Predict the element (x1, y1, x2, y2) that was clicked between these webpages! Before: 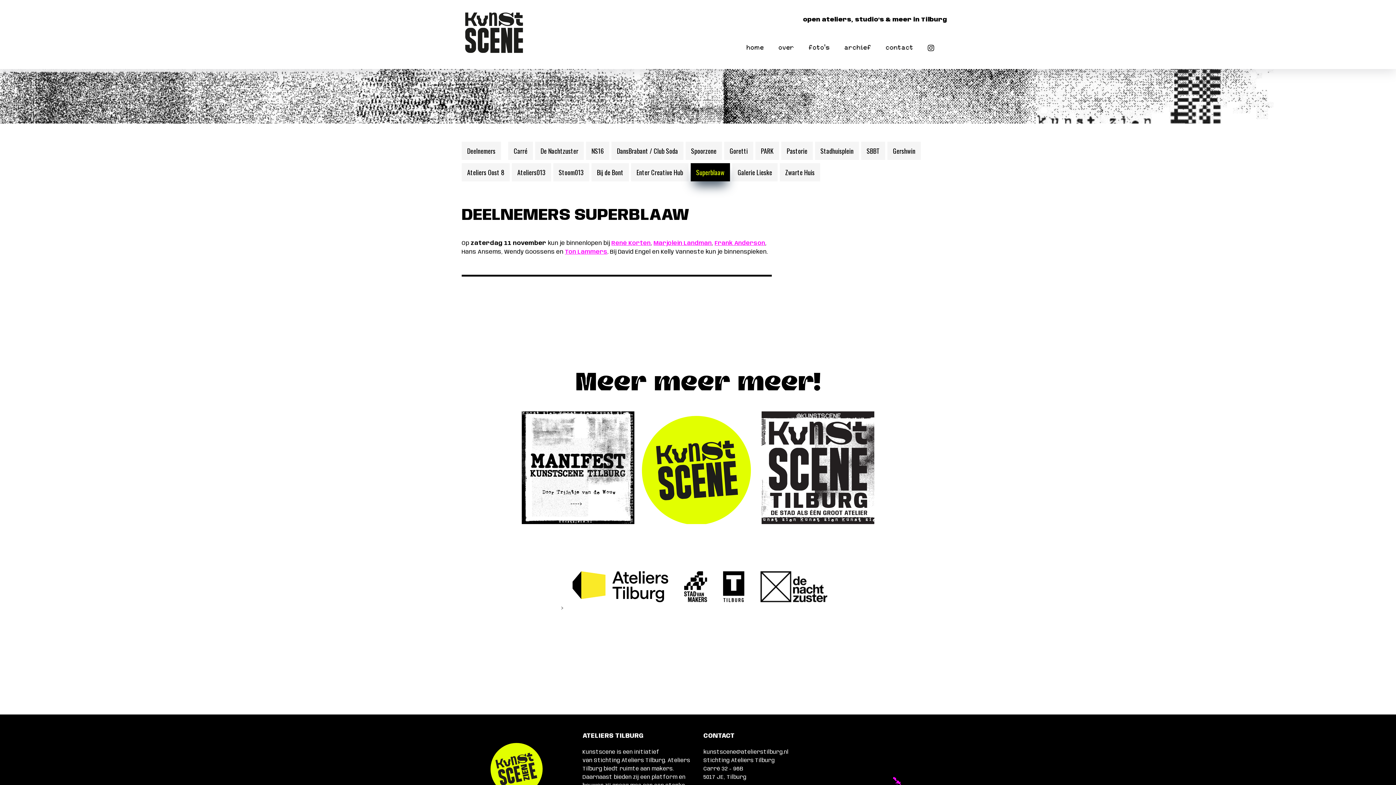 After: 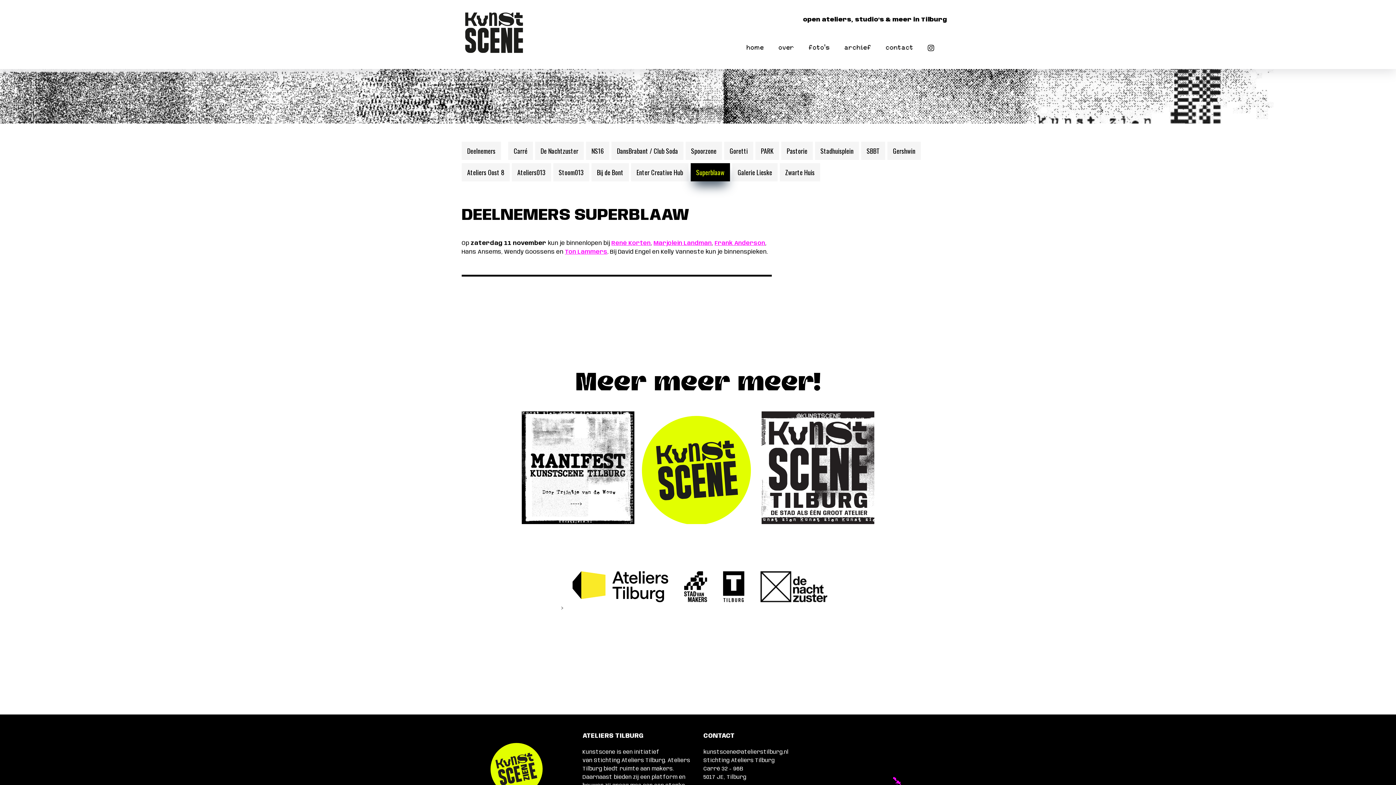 Action: label: Superblaaw bbox: (690, 163, 730, 181)